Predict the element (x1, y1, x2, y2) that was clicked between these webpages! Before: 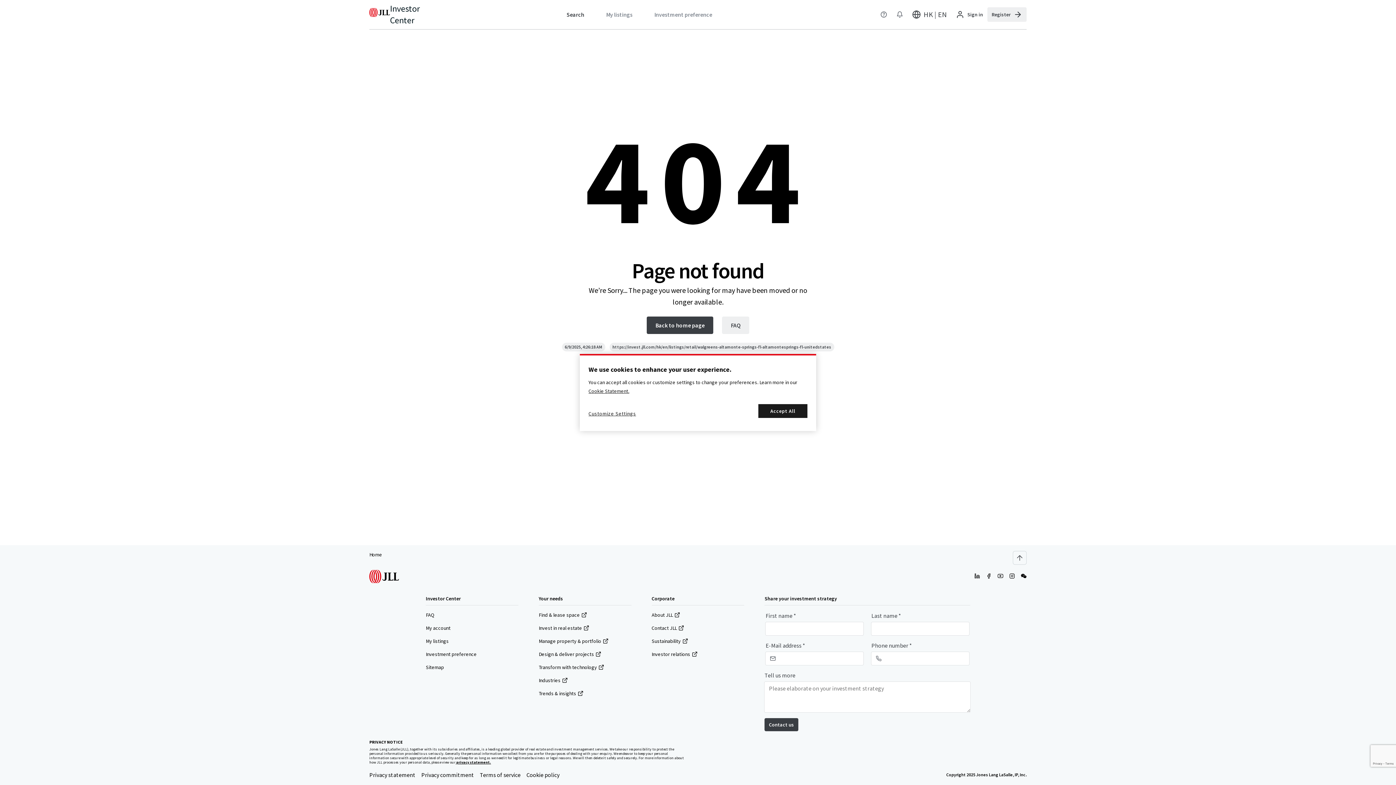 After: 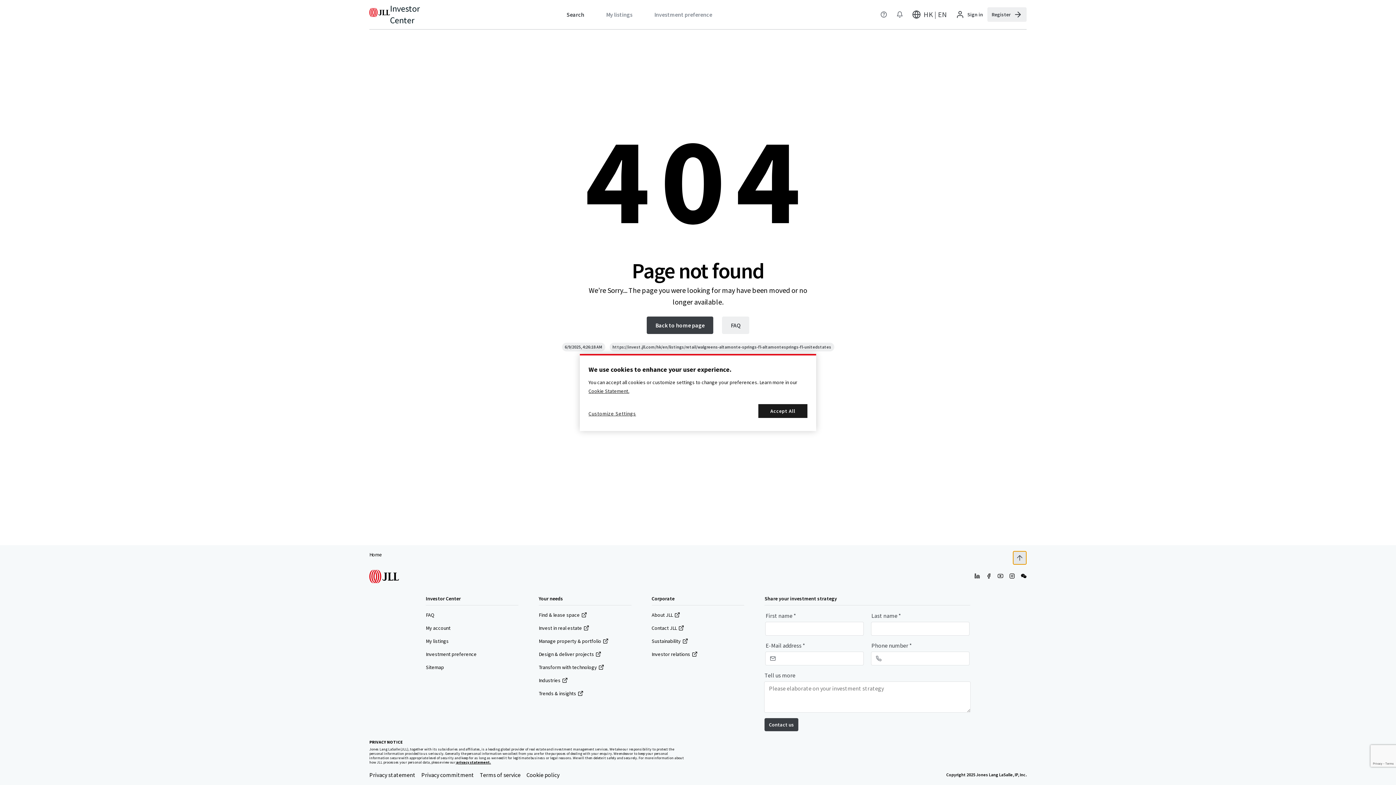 Action: label: Scroll to top bbox: (1013, 551, 1026, 565)